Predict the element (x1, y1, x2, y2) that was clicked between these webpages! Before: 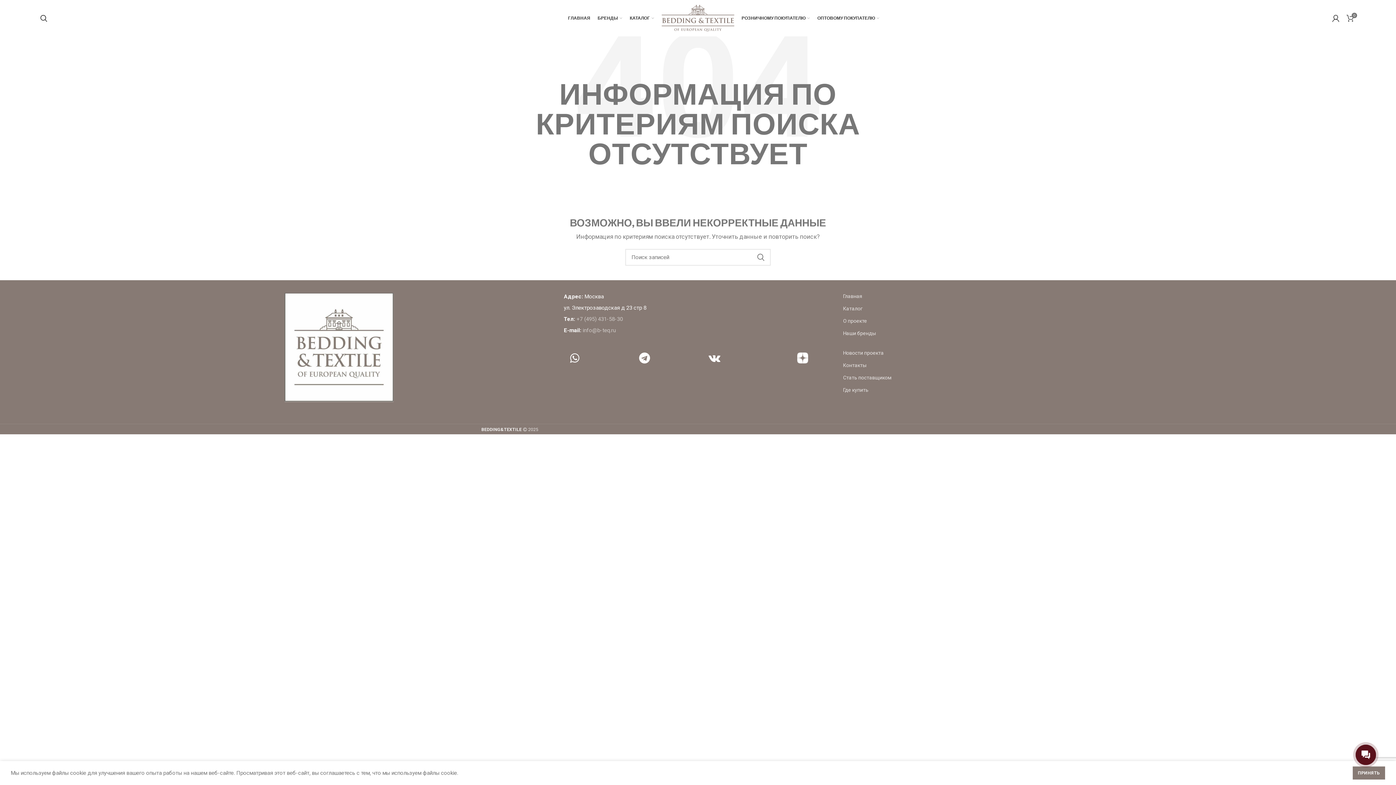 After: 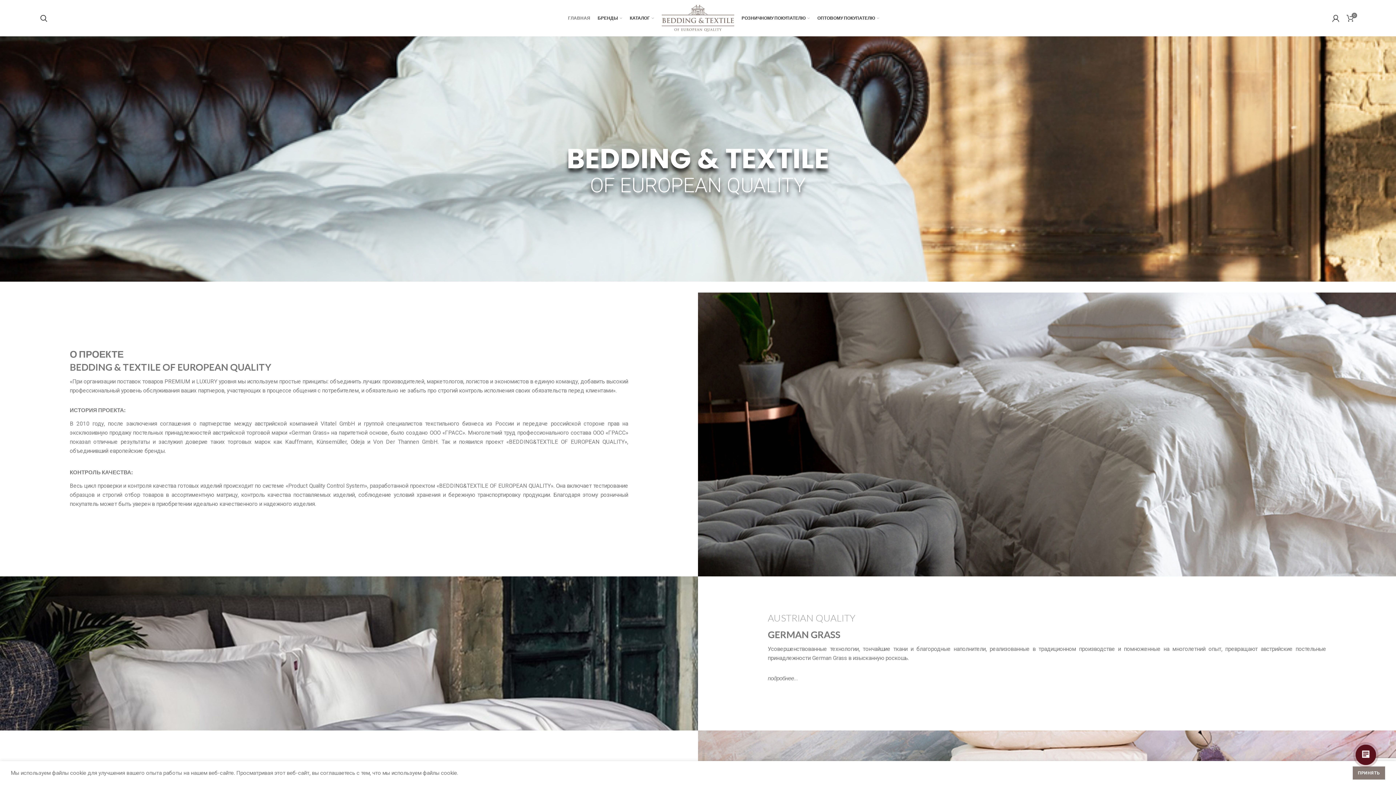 Action: label: ГЛАВНАЯ bbox: (564, 10, 594, 25)